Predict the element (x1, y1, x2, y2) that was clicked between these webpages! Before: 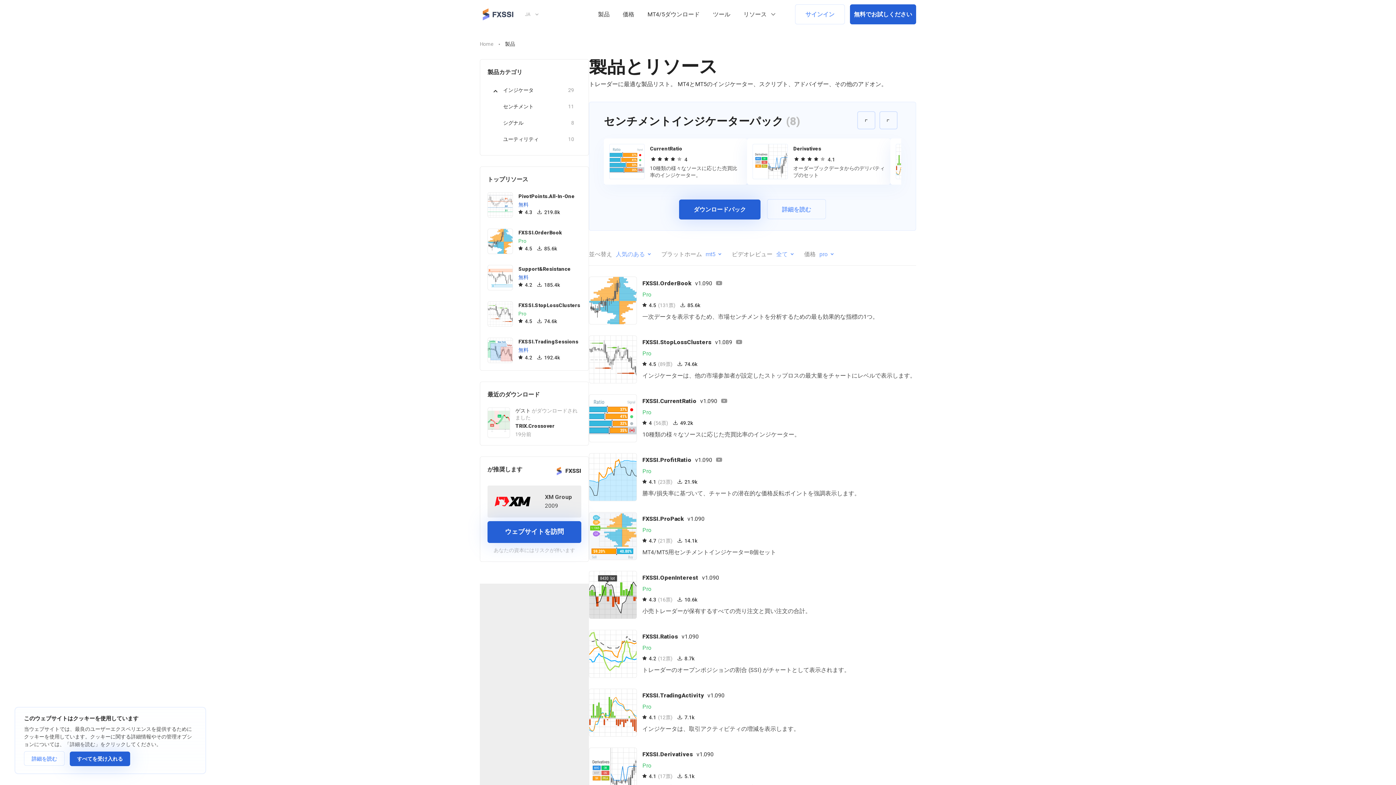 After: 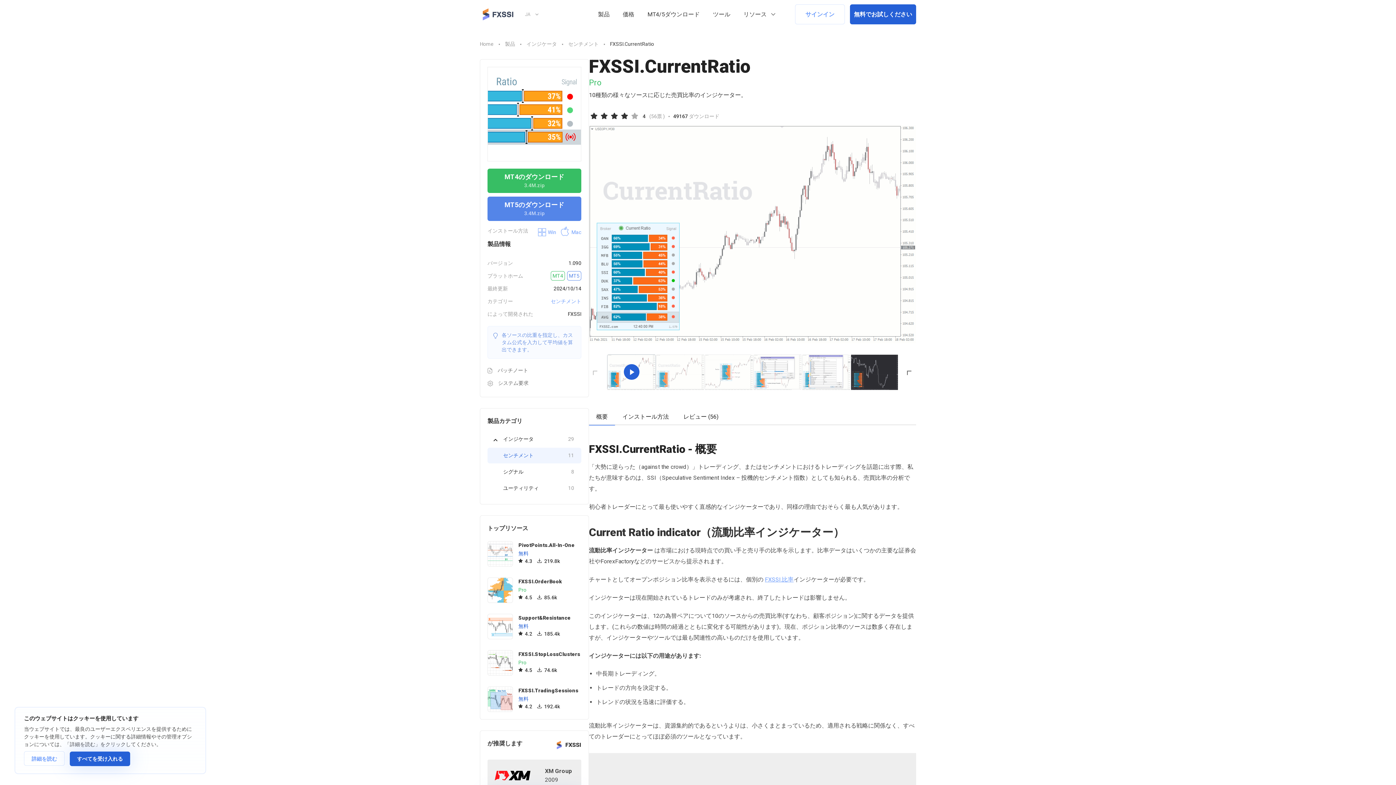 Action: bbox: (589, 394, 637, 442)